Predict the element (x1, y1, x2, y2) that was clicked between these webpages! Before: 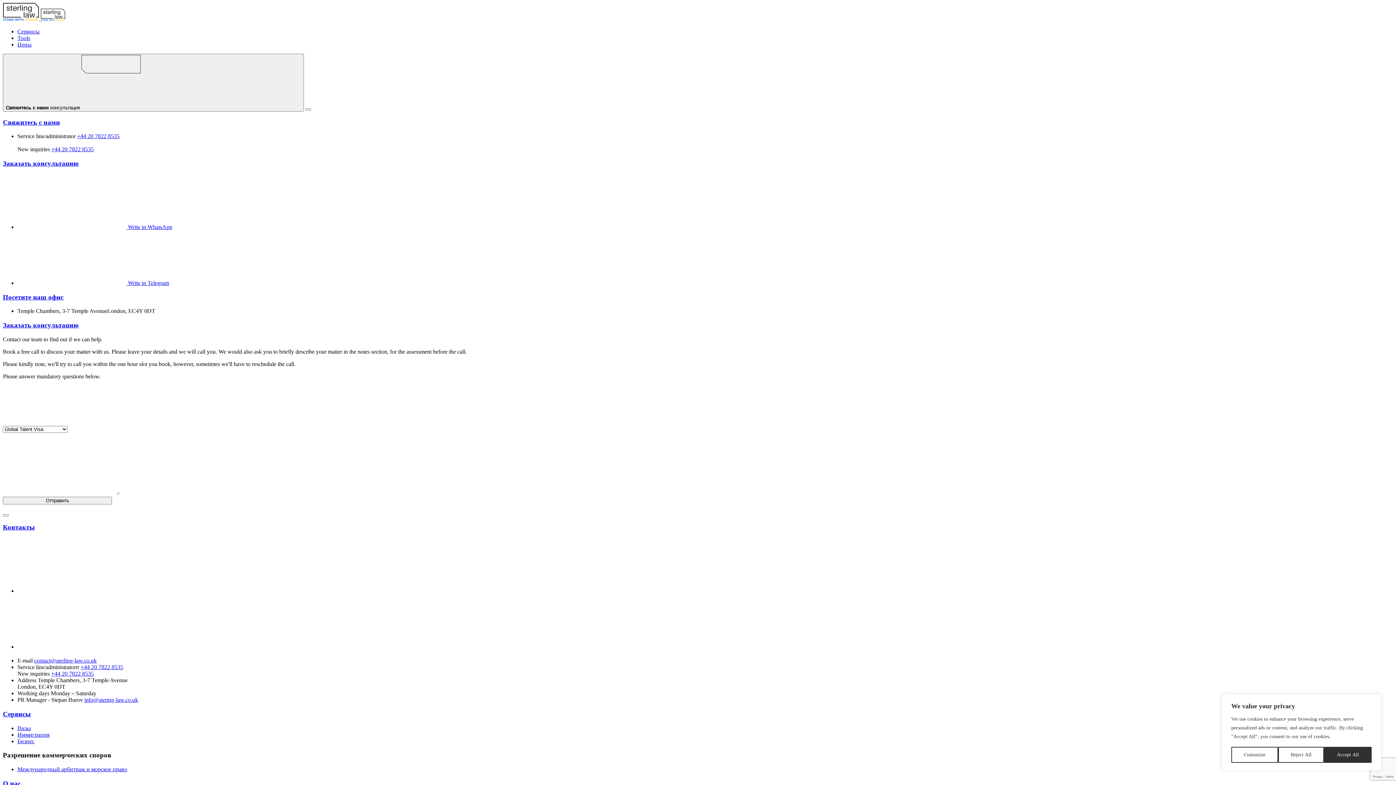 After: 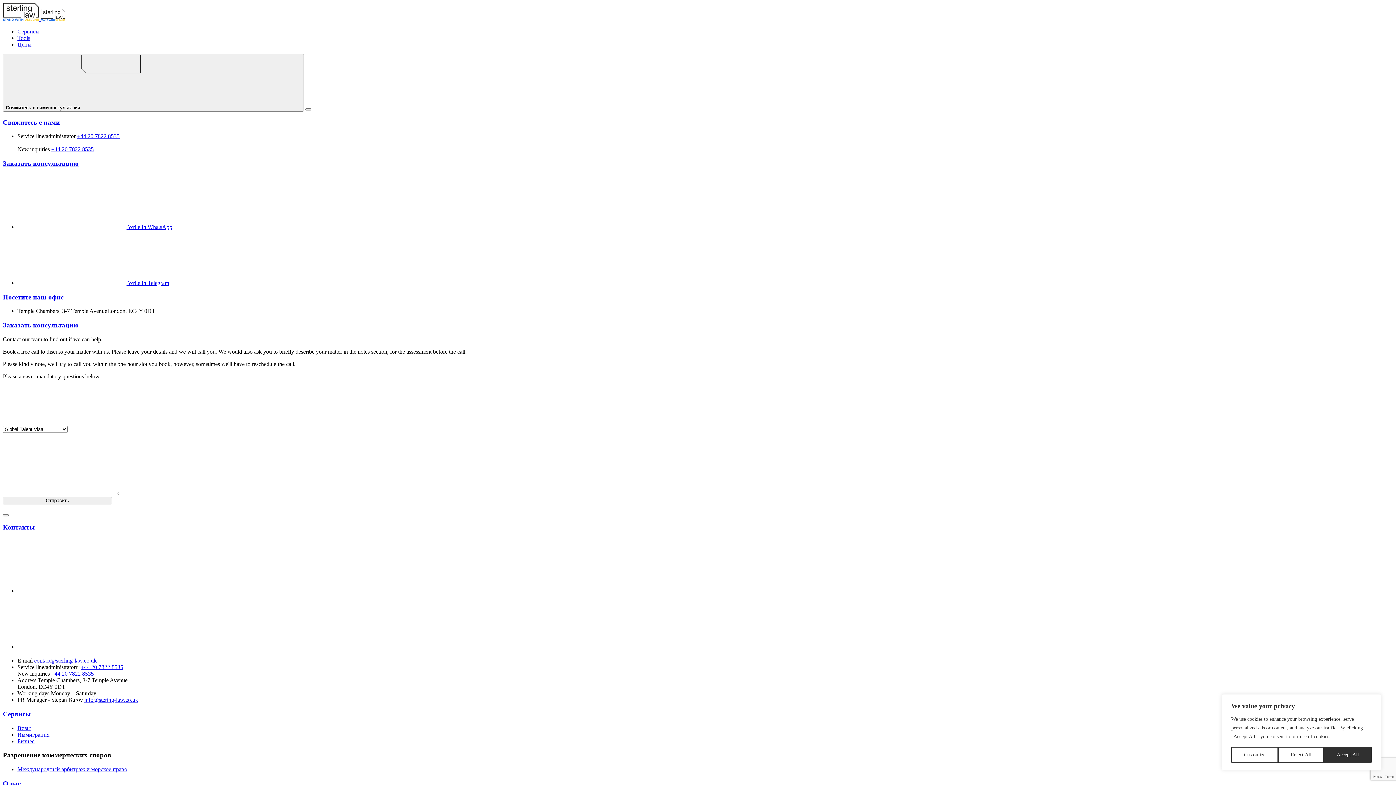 Action: label: Заказать консультацию bbox: (2, 321, 78, 329)